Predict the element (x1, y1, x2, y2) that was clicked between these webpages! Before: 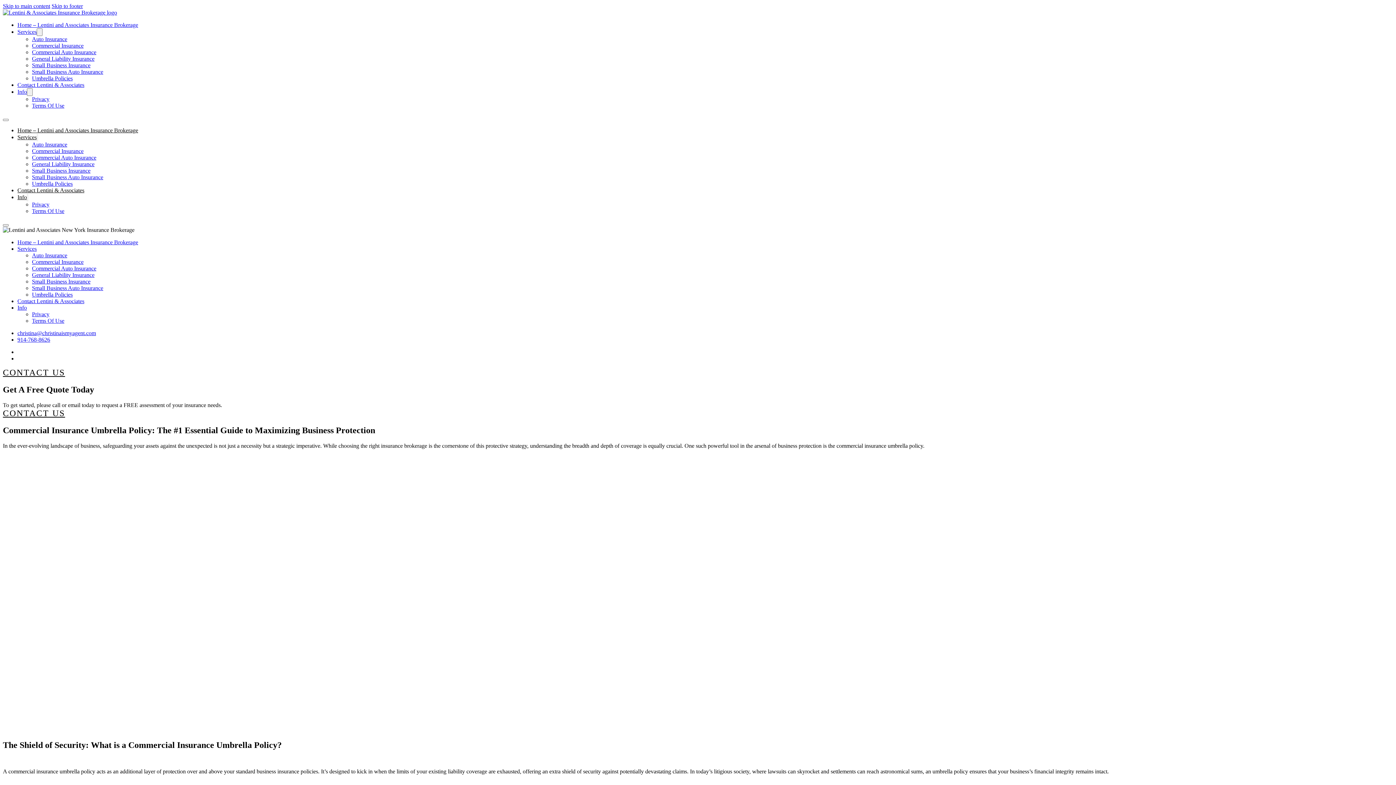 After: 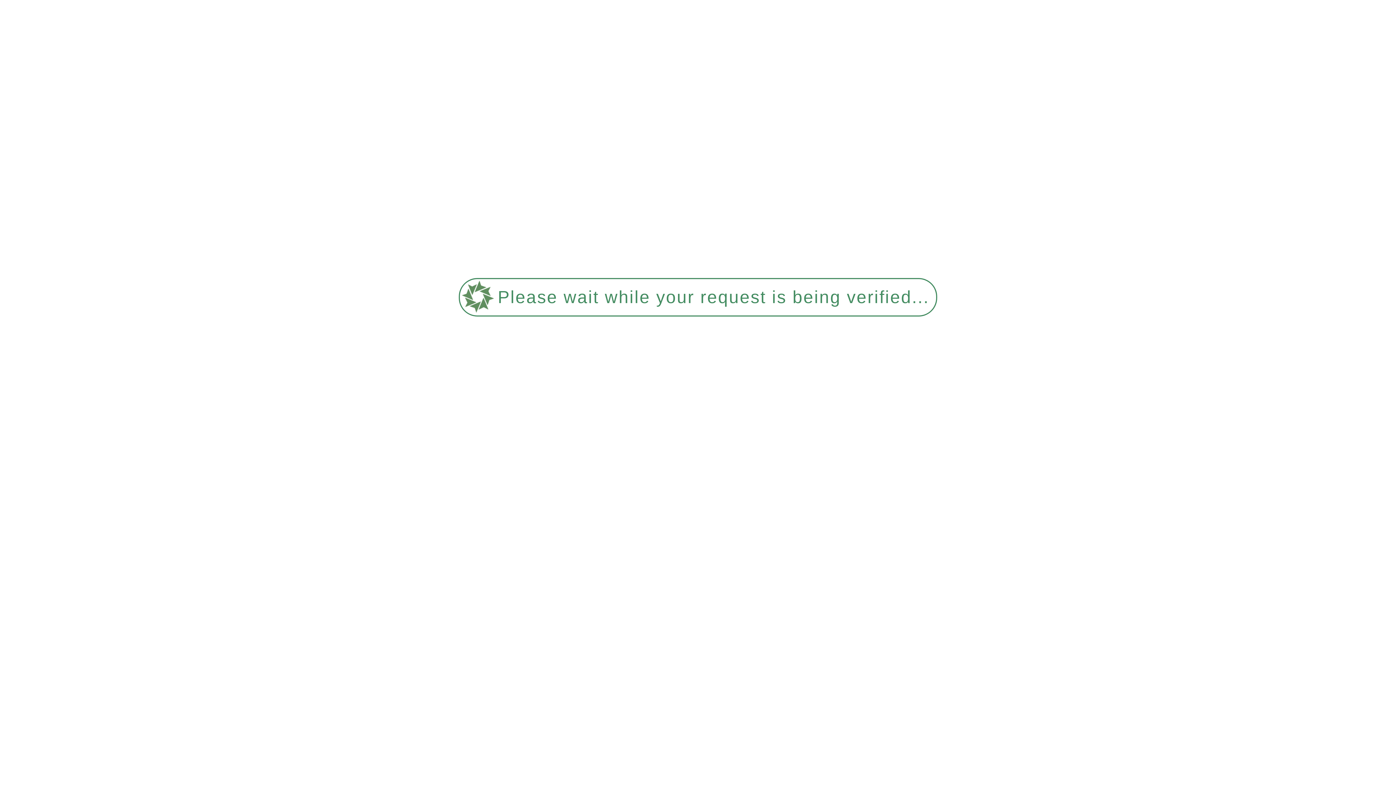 Action: label: CONTACT US bbox: (2, 368, 65, 377)